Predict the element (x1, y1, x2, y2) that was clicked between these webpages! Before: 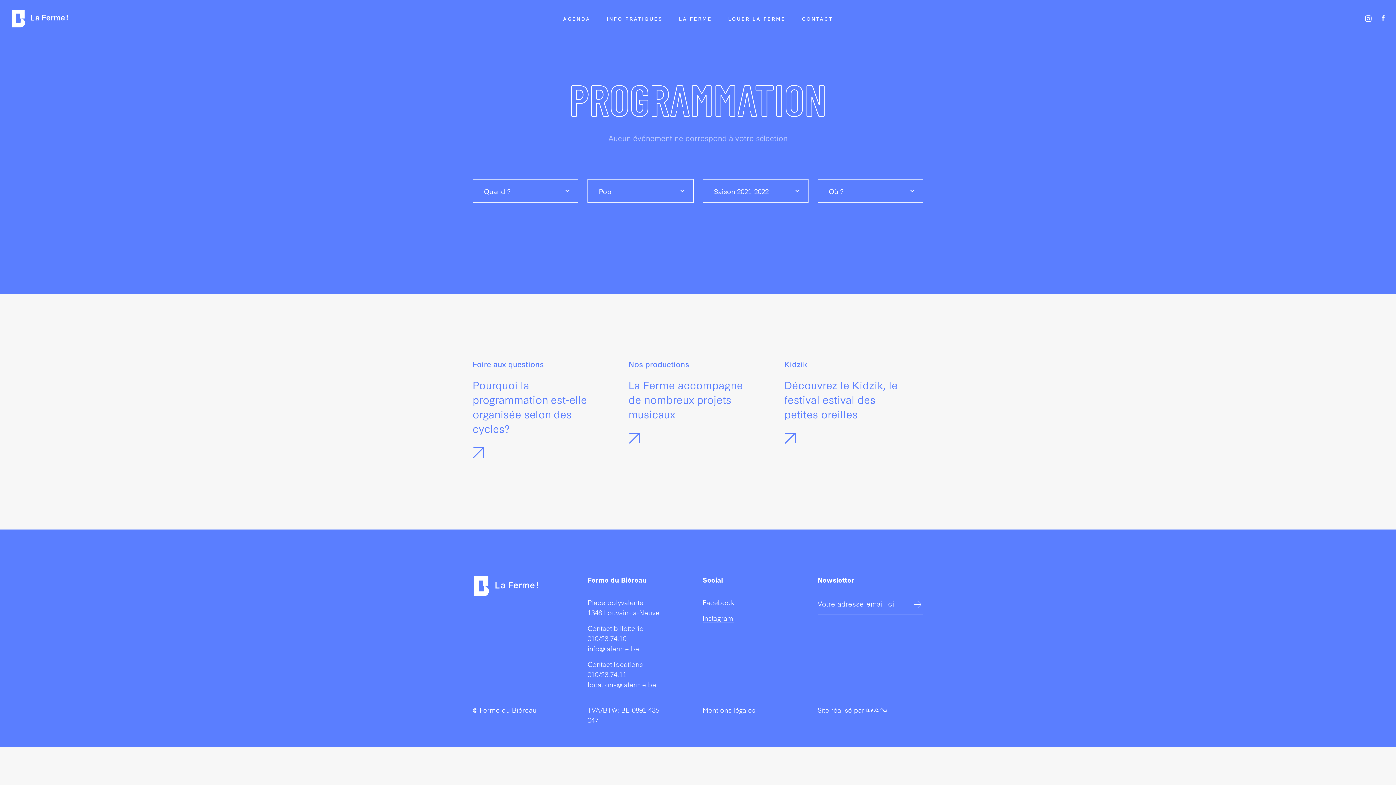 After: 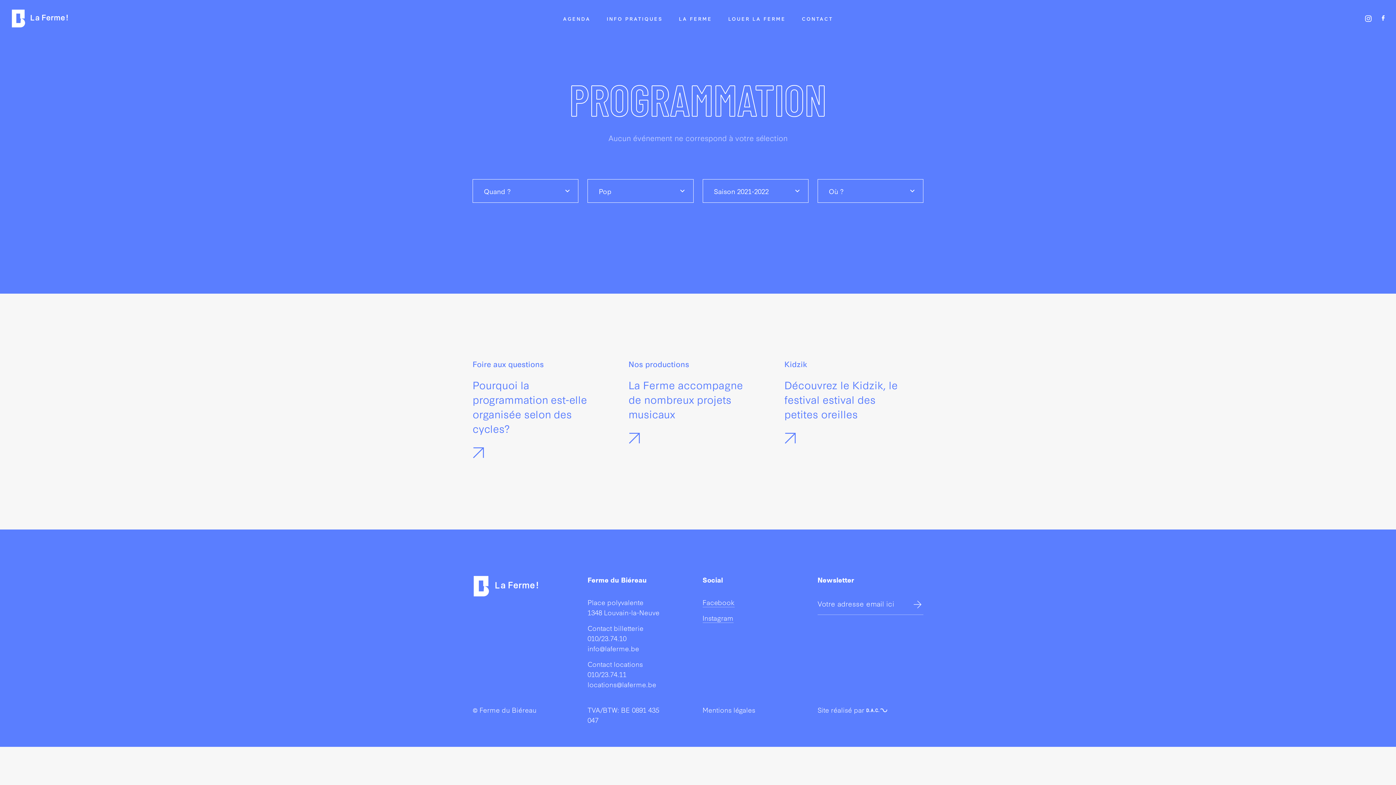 Action: bbox: (587, 669, 626, 679) label: 010/23.74.11